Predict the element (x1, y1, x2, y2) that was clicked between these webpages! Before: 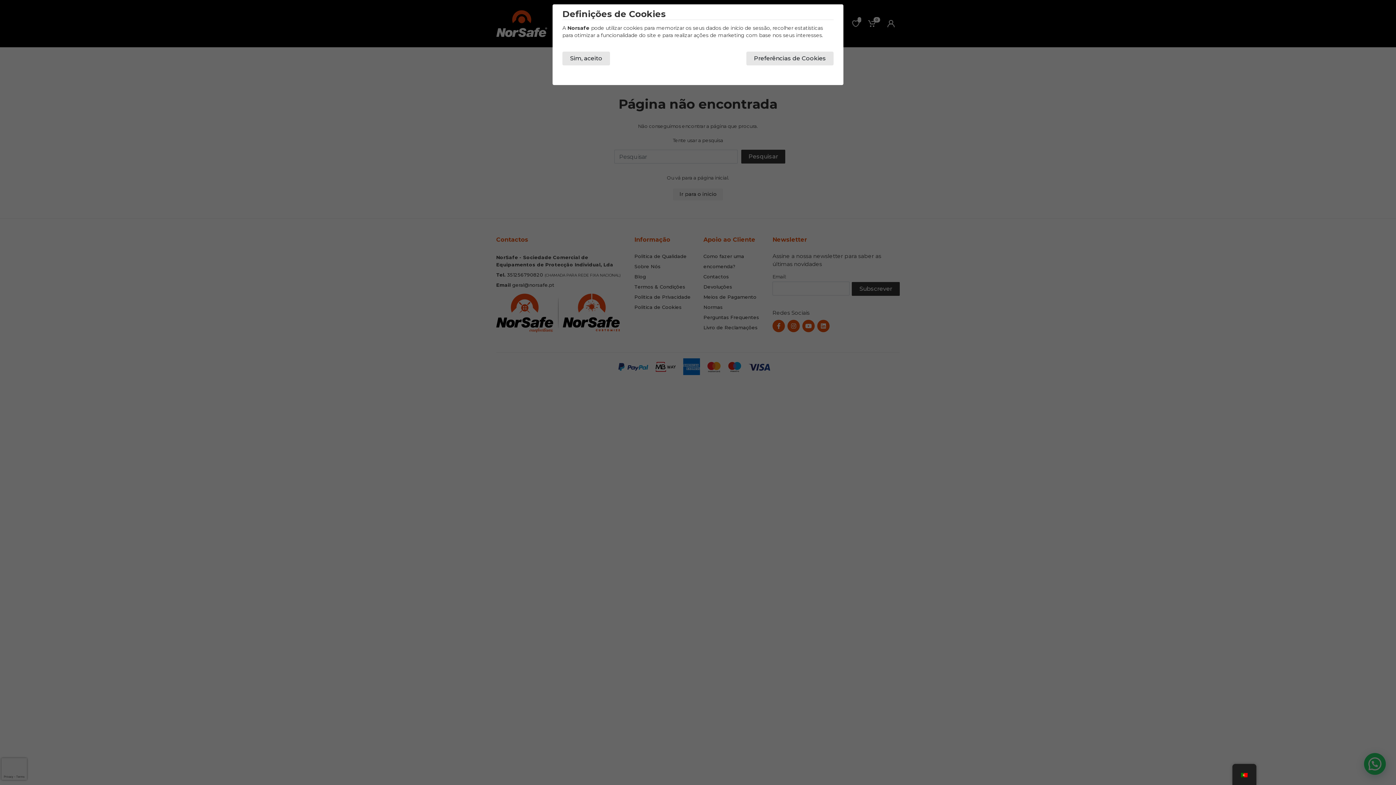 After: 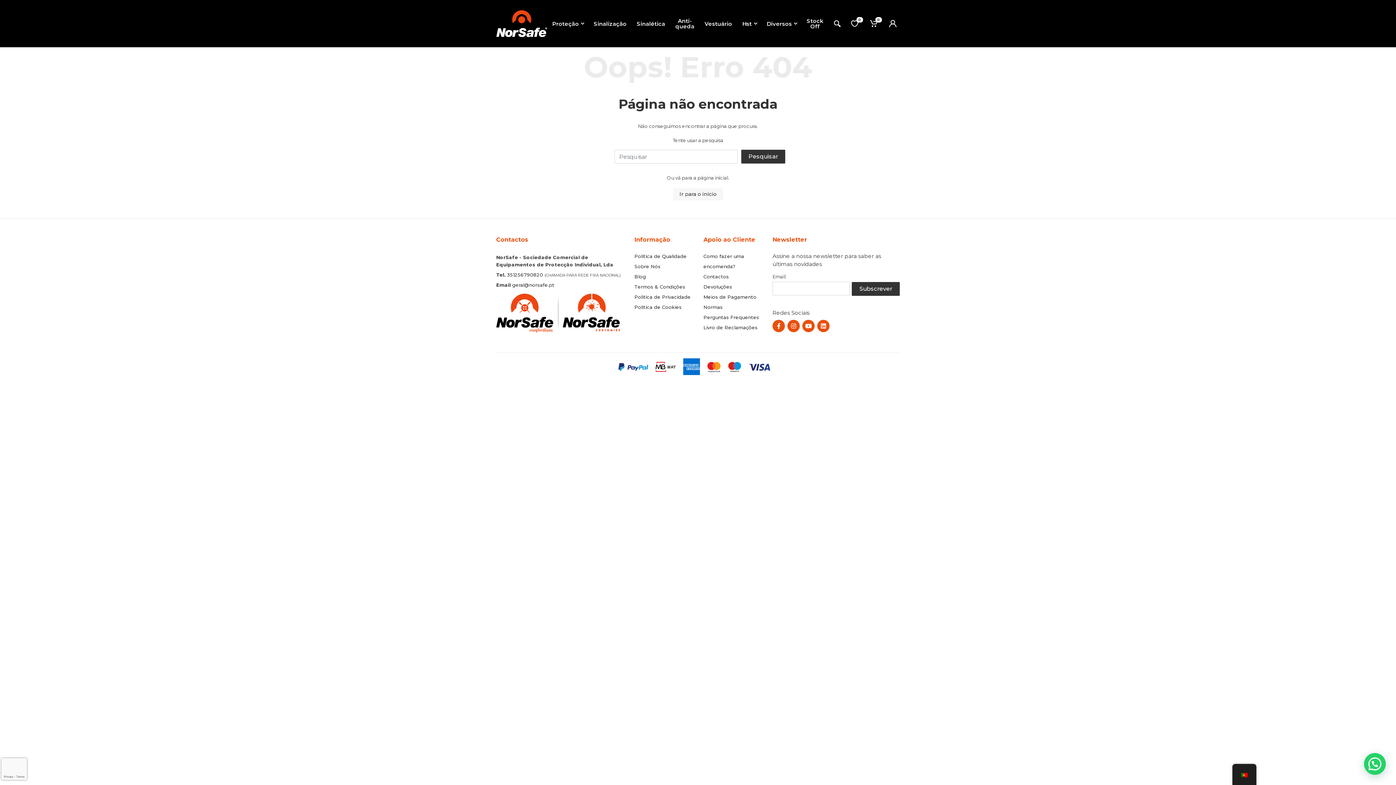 Action: label: Sim, aceito bbox: (562, 51, 610, 65)